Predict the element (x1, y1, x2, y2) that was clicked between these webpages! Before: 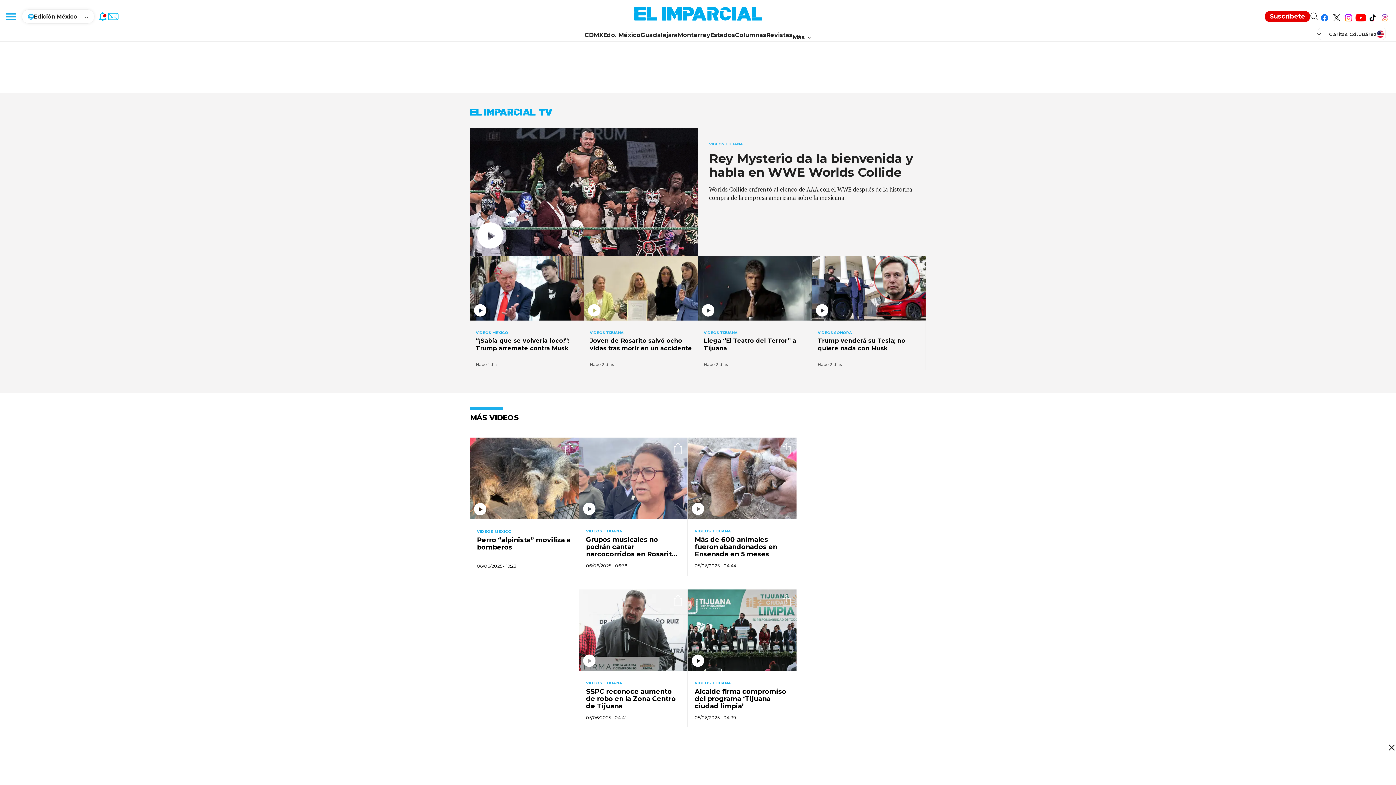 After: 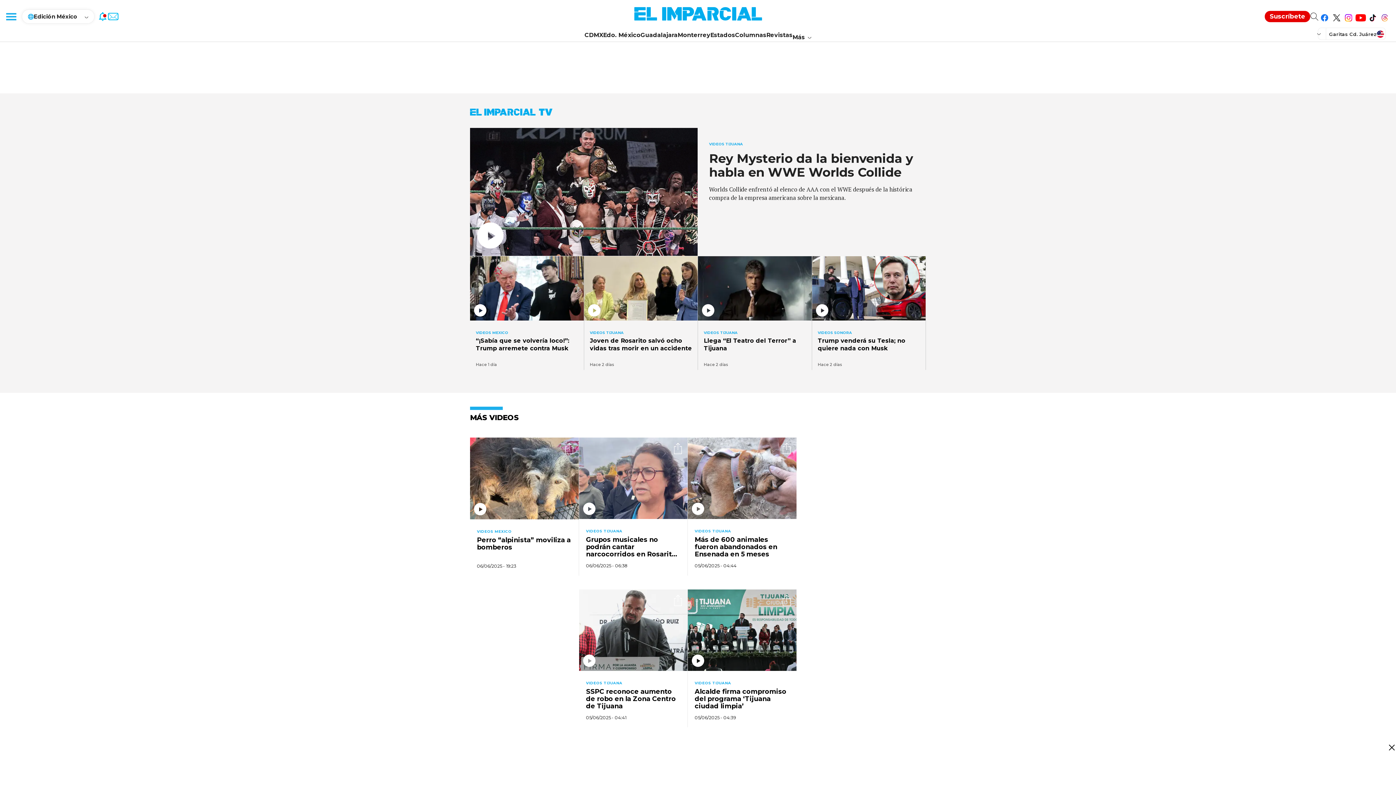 Action: bbox: (1342, 8, 1354, 24) label: Síguenos en Instagram